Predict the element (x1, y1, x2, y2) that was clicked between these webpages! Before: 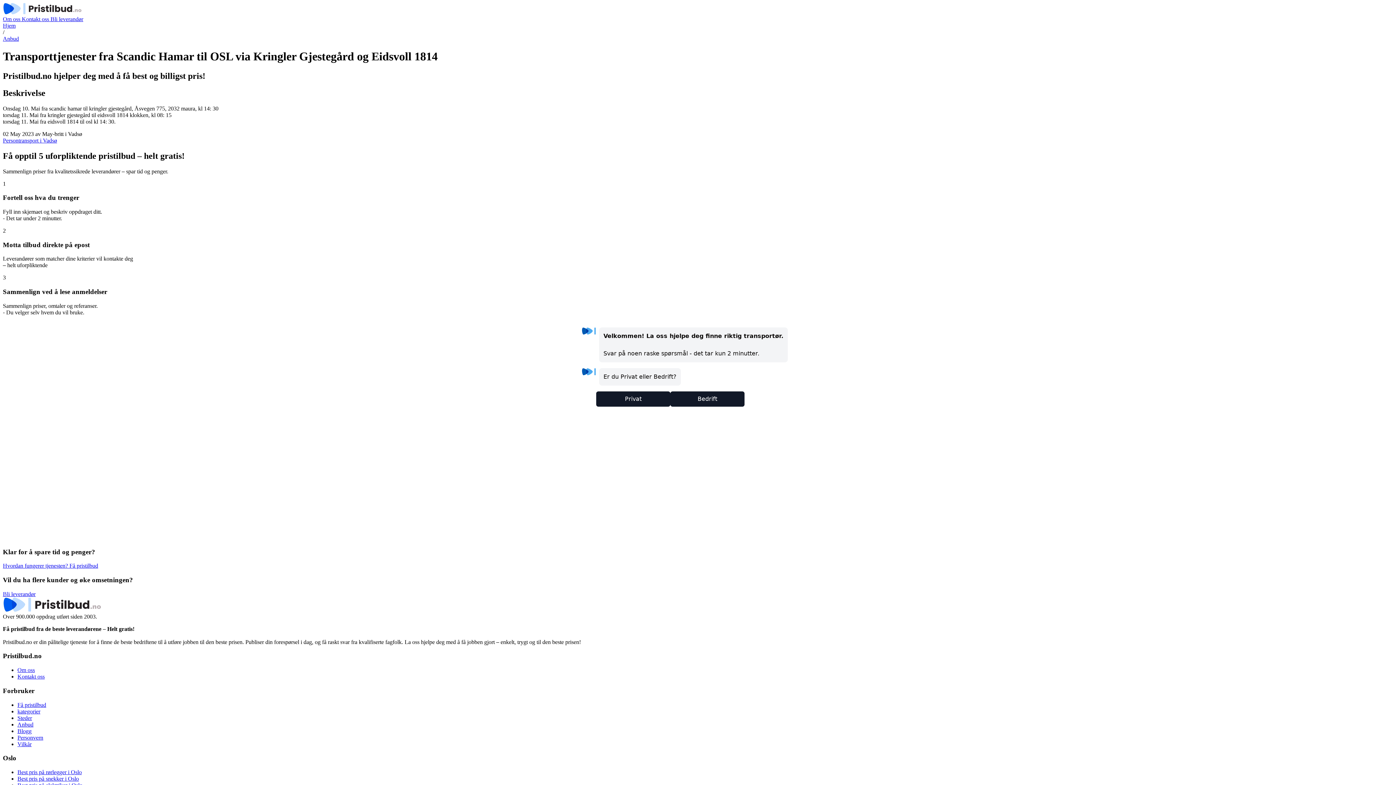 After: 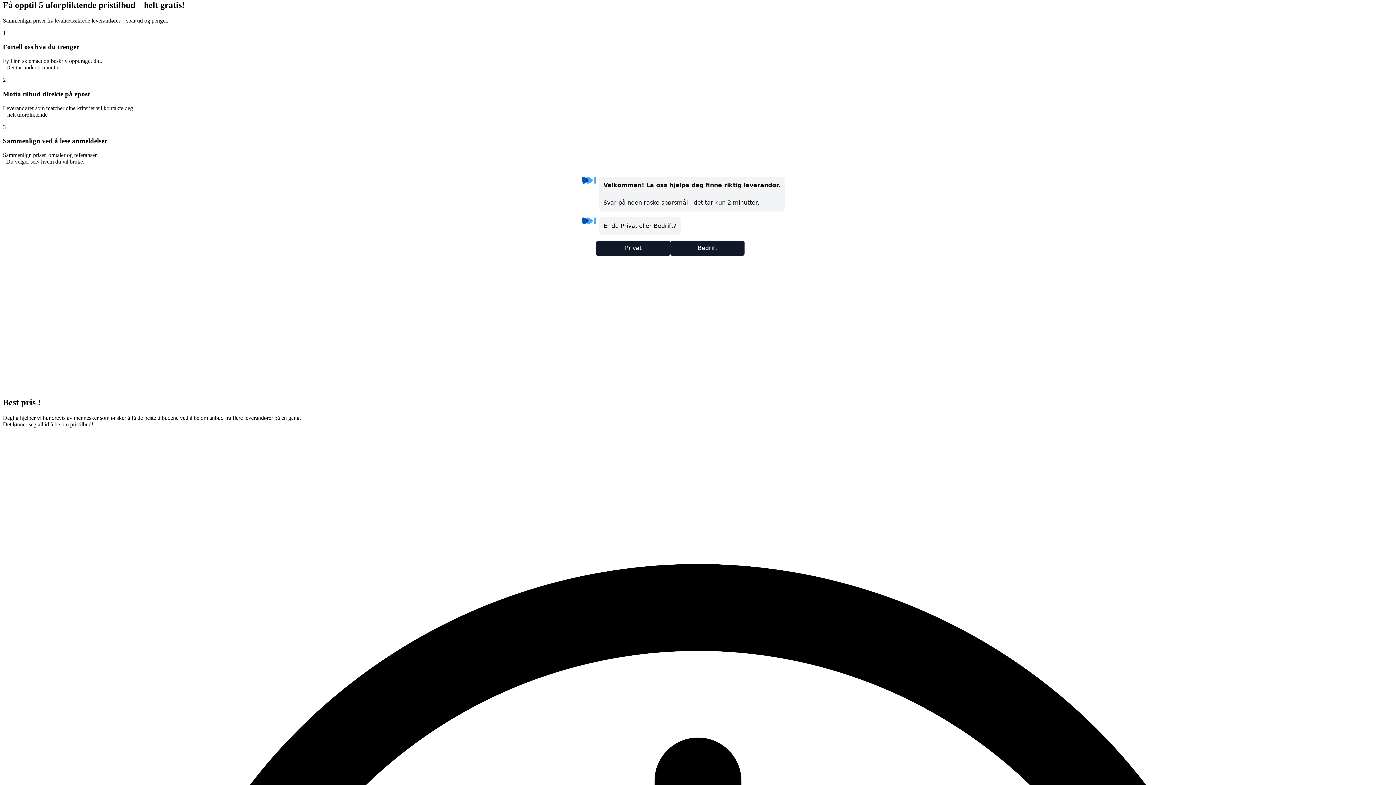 Action: bbox: (69, 563, 98, 569) label: Få pristilbud